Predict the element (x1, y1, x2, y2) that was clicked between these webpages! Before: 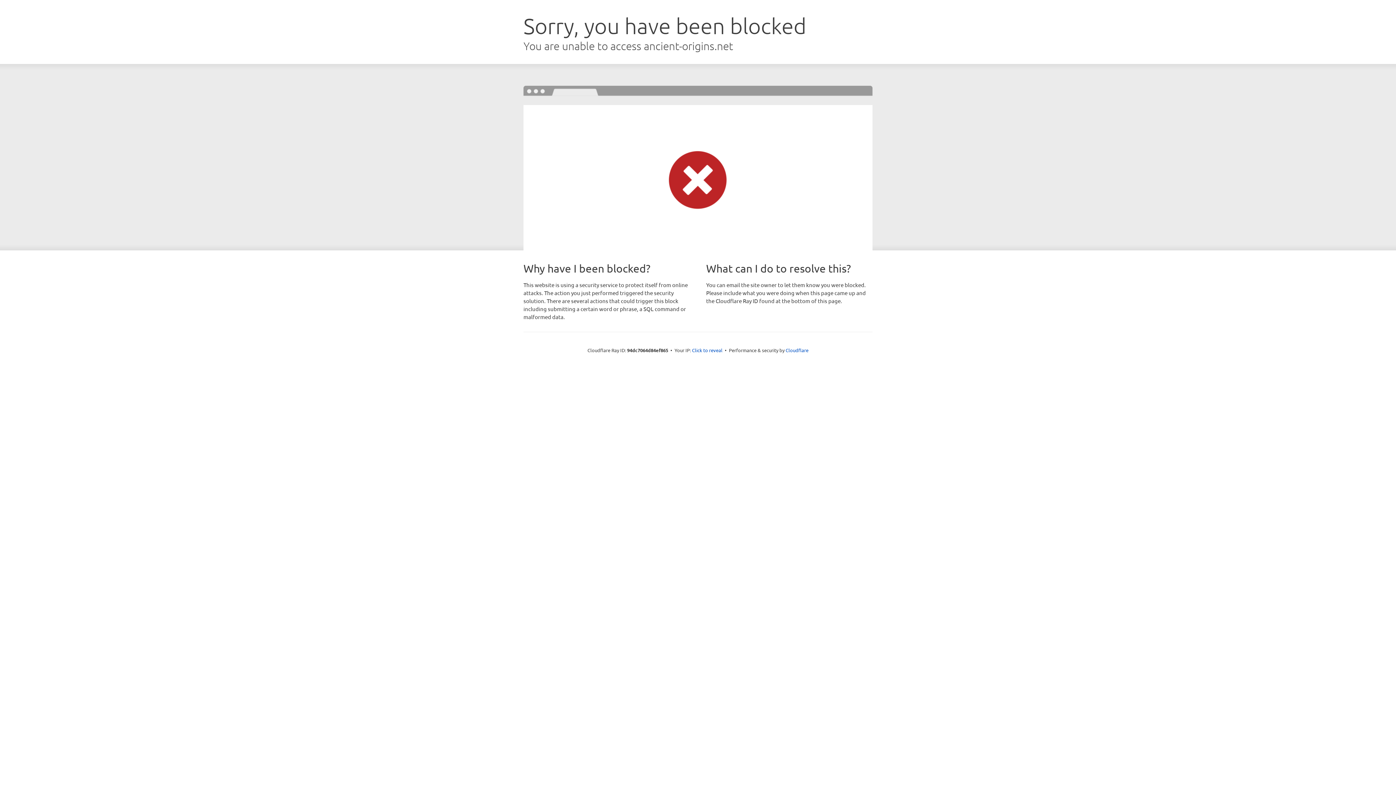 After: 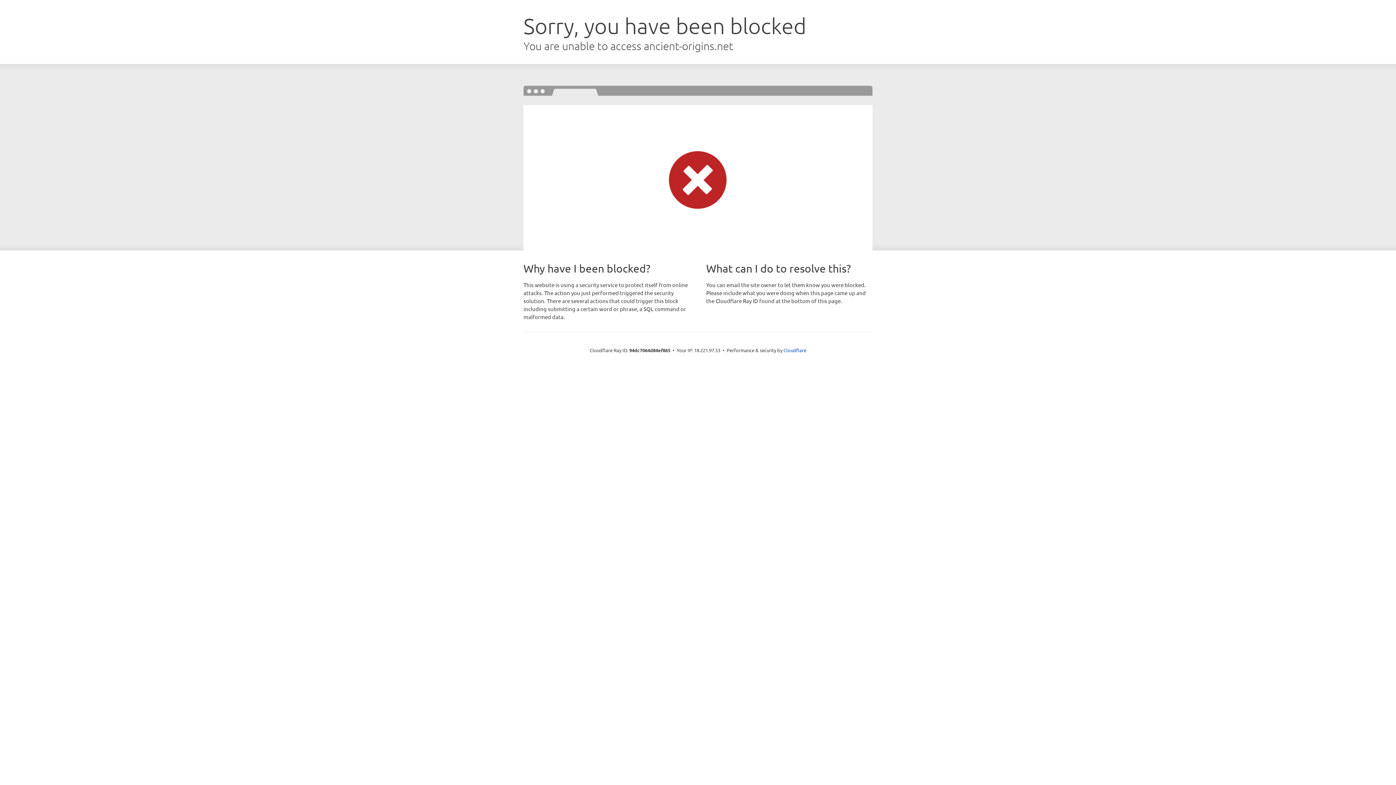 Action: bbox: (692, 346, 722, 353) label: Click to reveal